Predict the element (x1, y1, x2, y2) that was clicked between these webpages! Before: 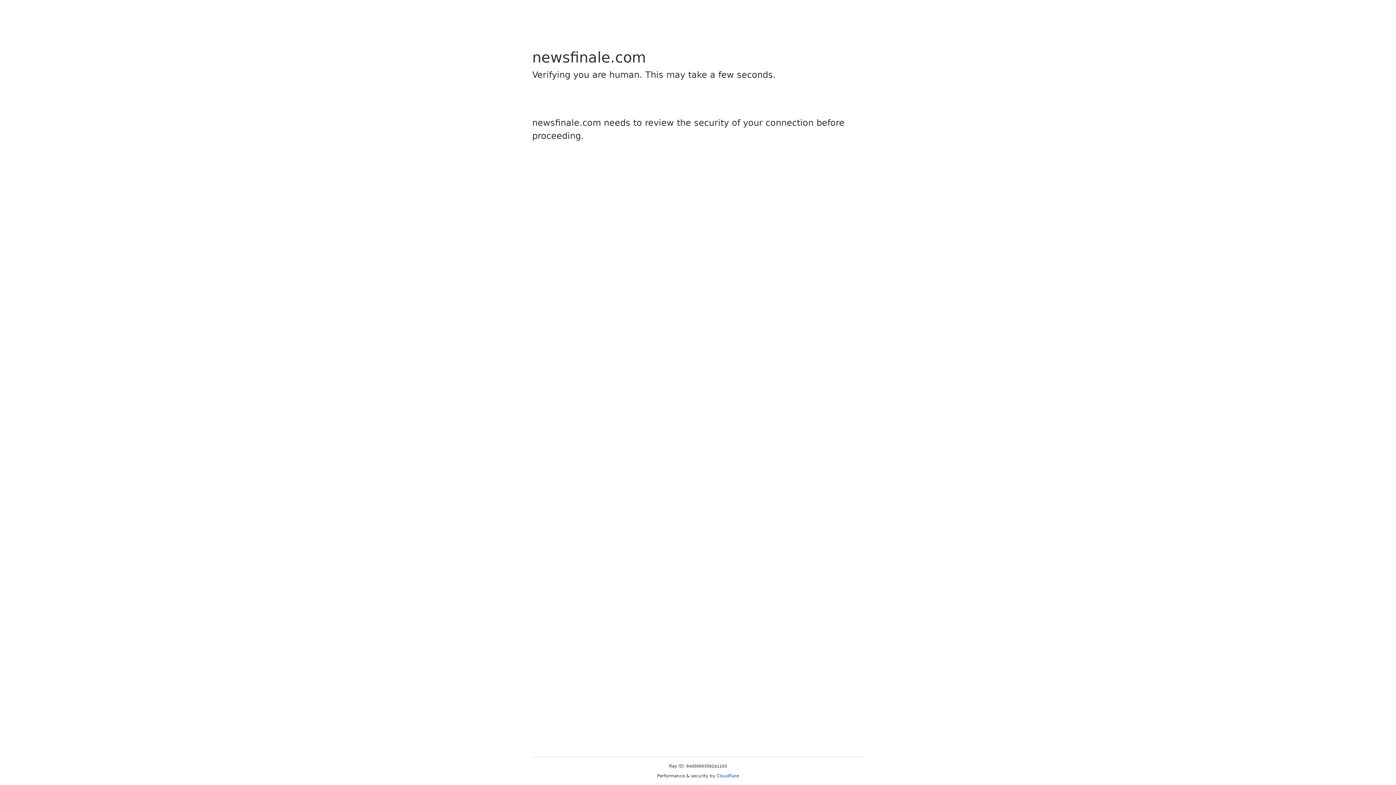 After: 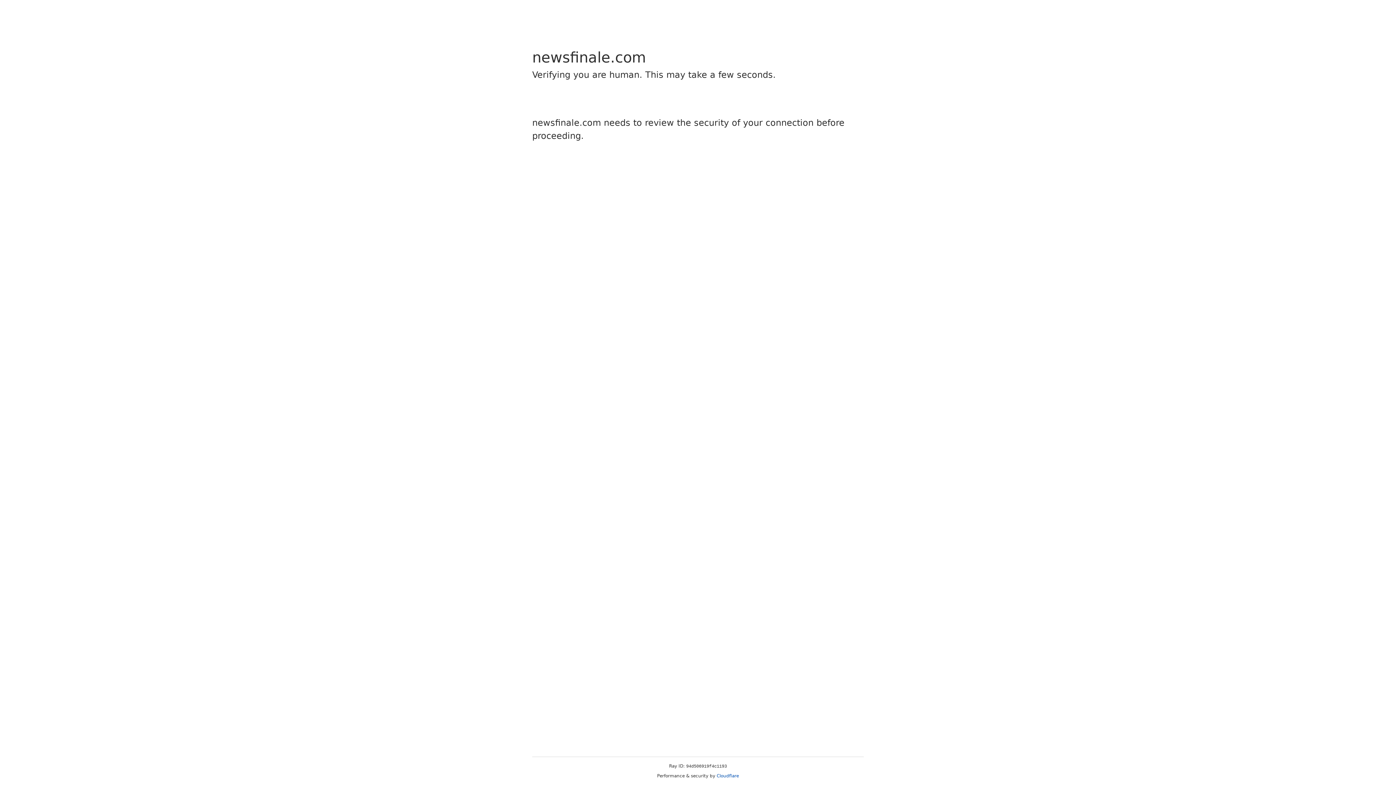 Action: bbox: (716, 773, 739, 778) label: Cloudflare